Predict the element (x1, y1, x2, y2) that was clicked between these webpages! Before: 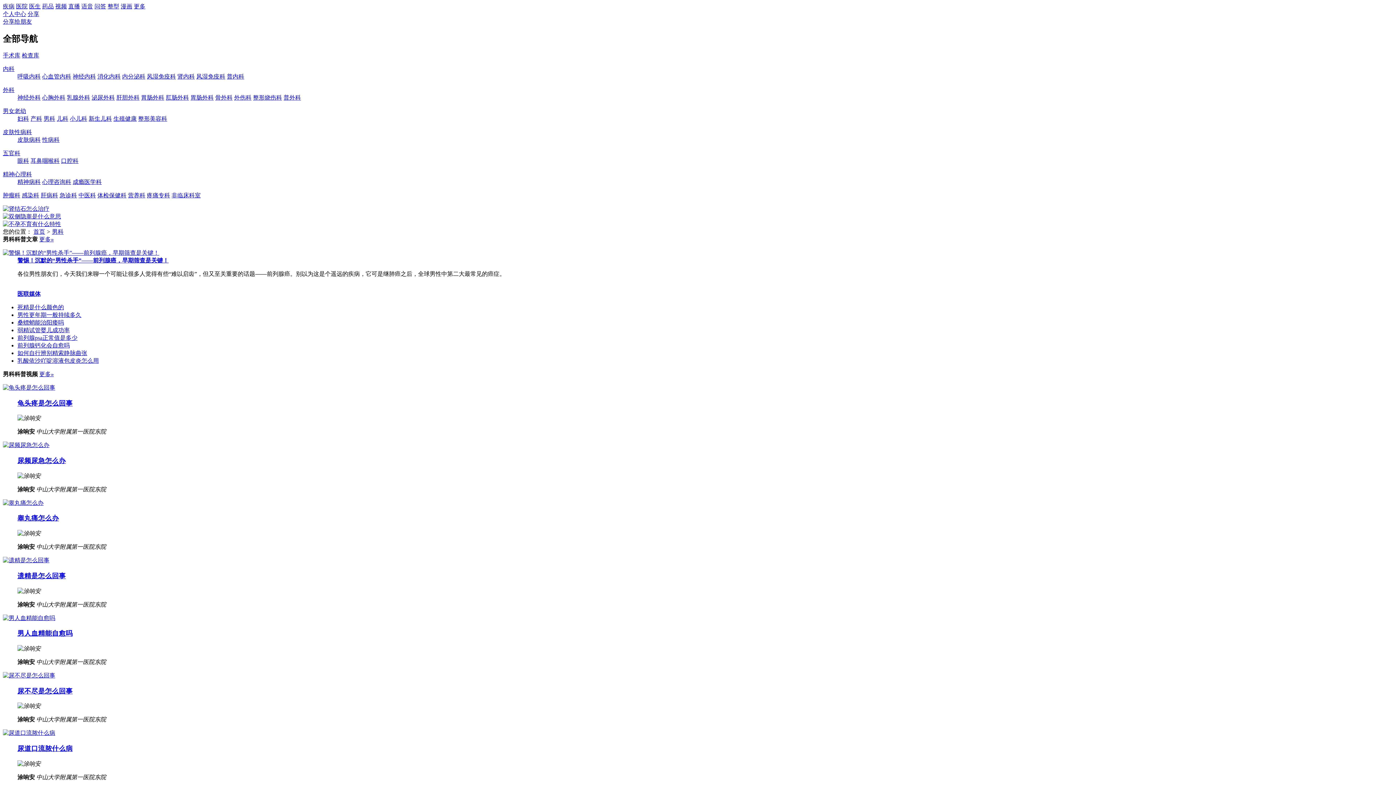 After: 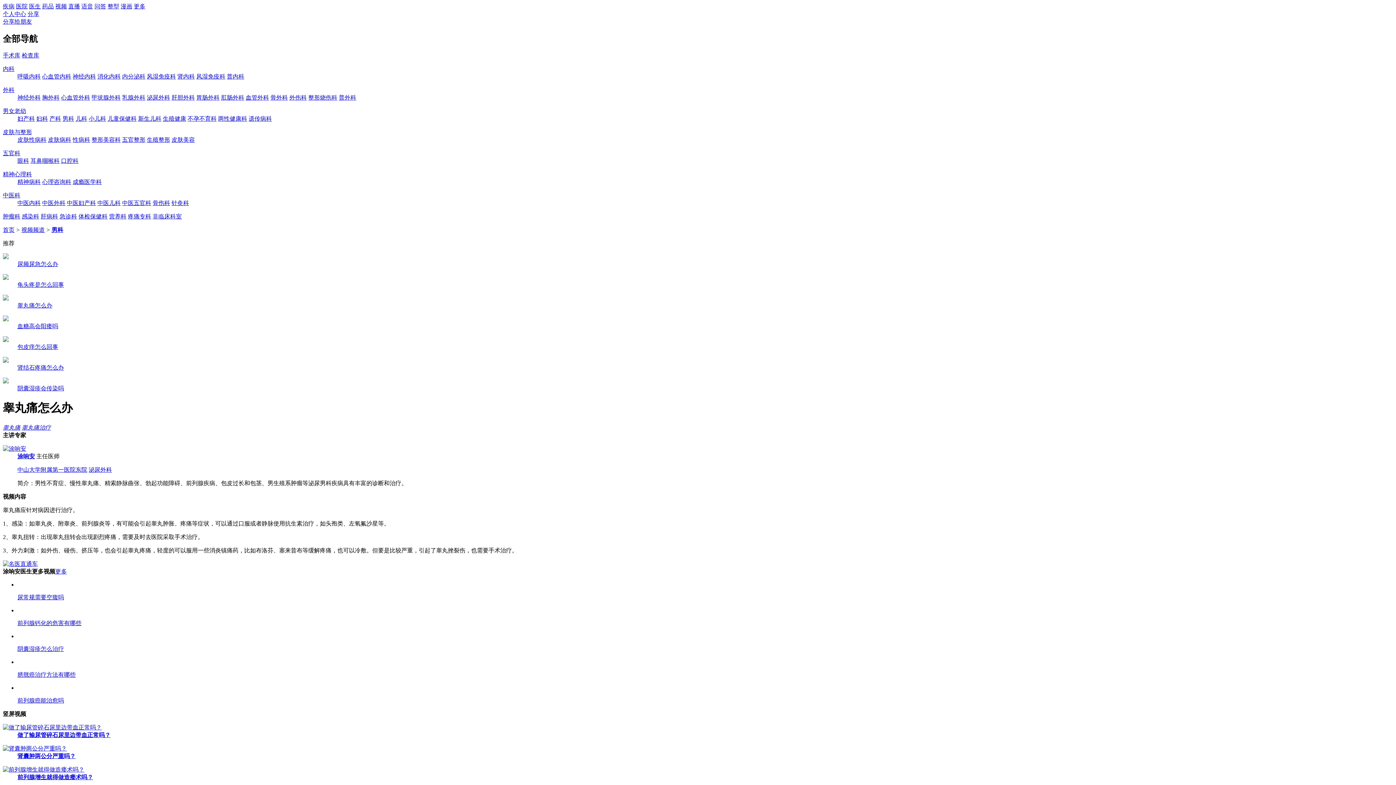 Action: bbox: (2, 499, 43, 506)